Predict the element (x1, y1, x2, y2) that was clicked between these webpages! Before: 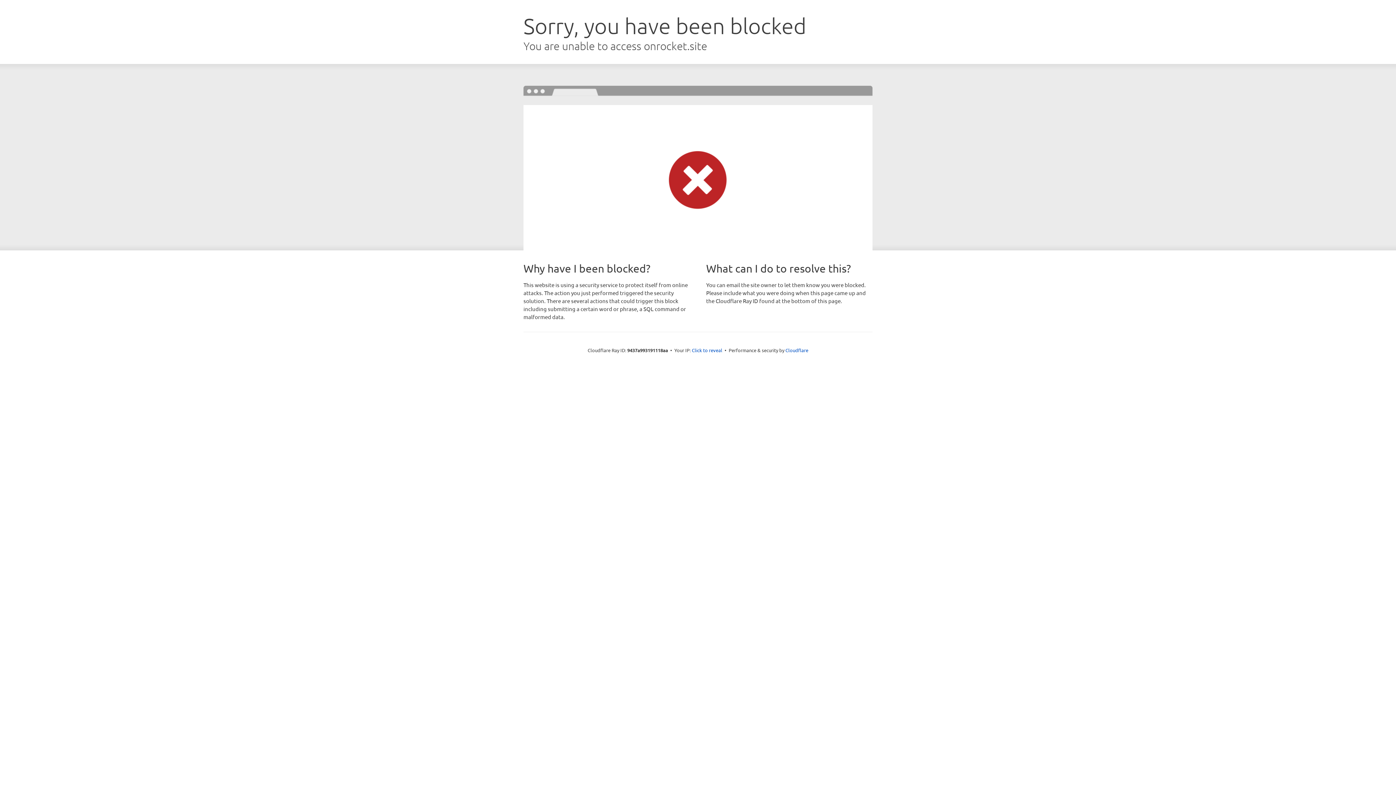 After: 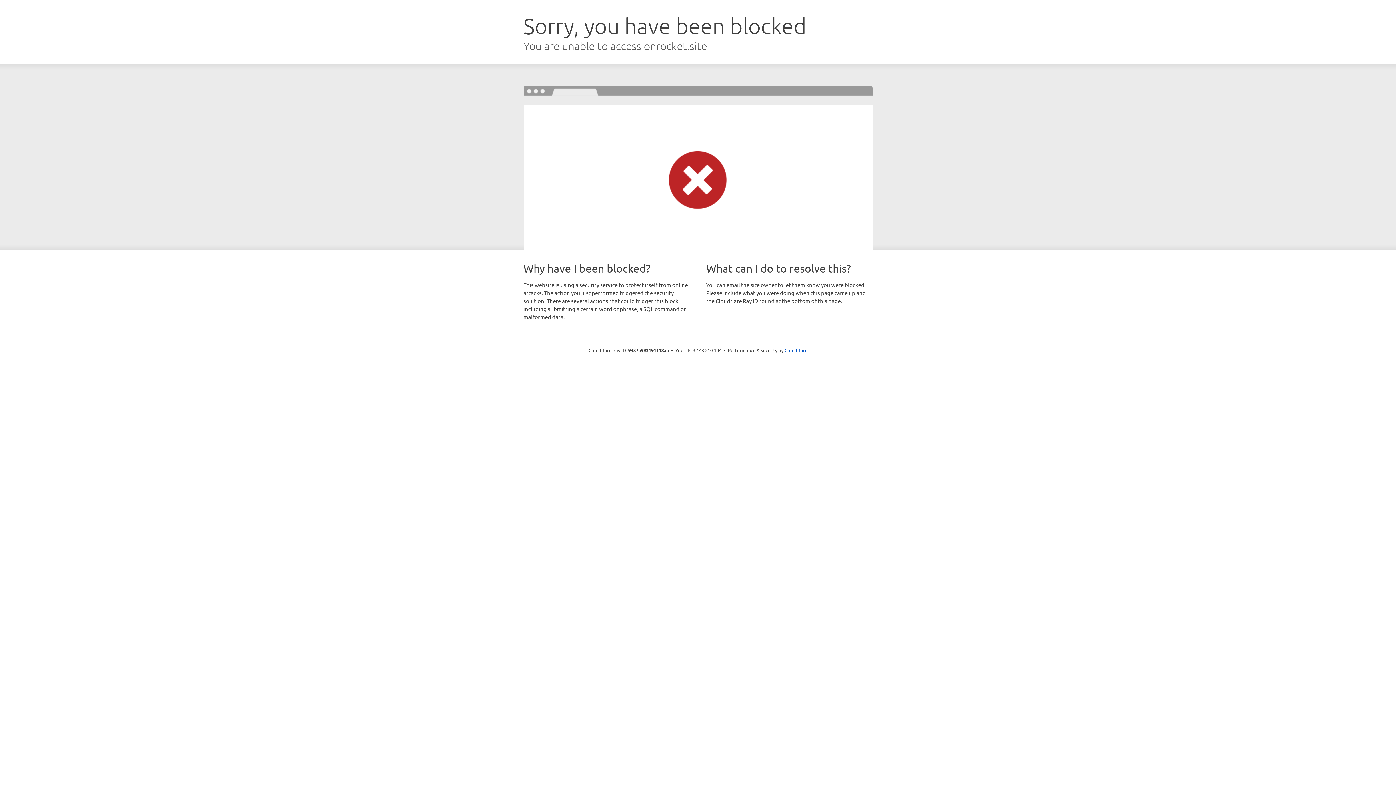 Action: label: Click to reveal bbox: (692, 346, 722, 353)